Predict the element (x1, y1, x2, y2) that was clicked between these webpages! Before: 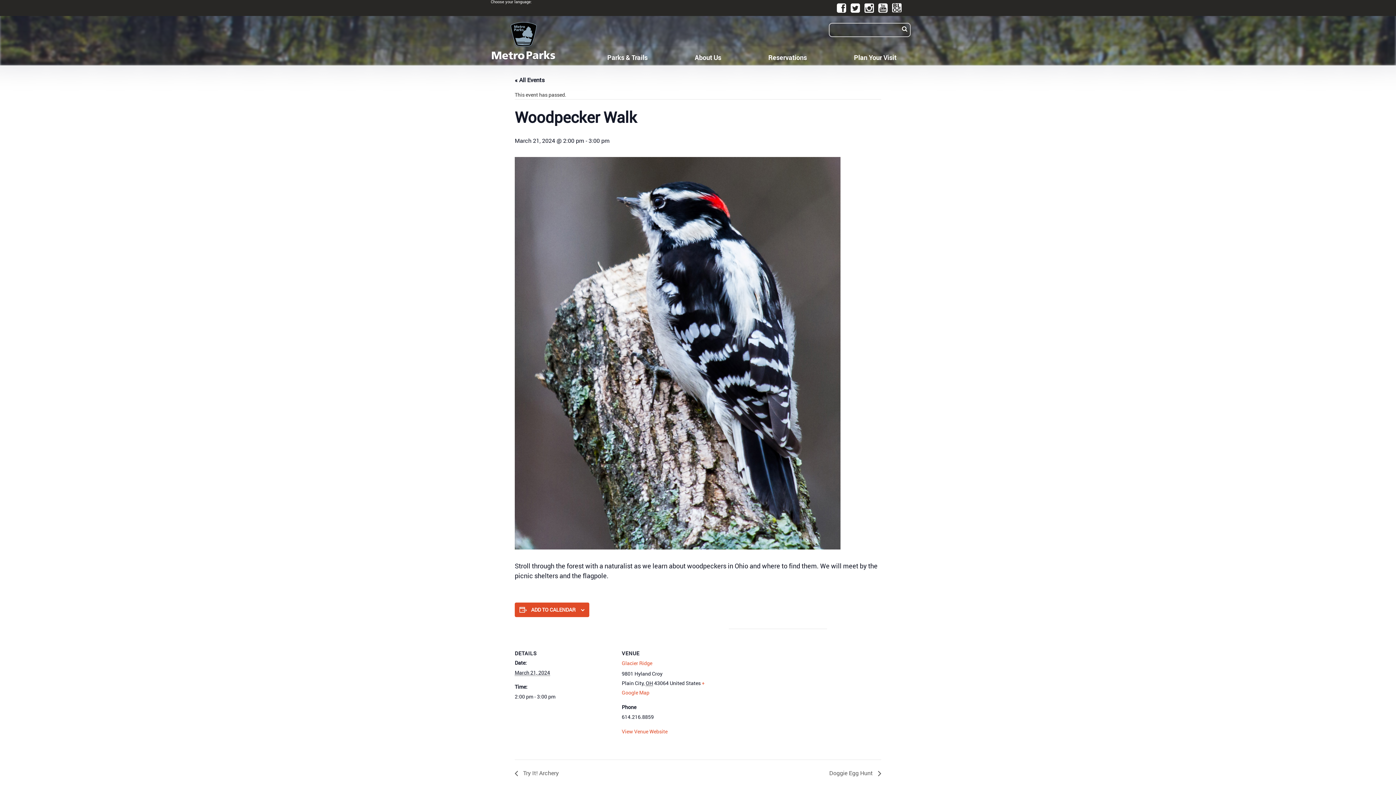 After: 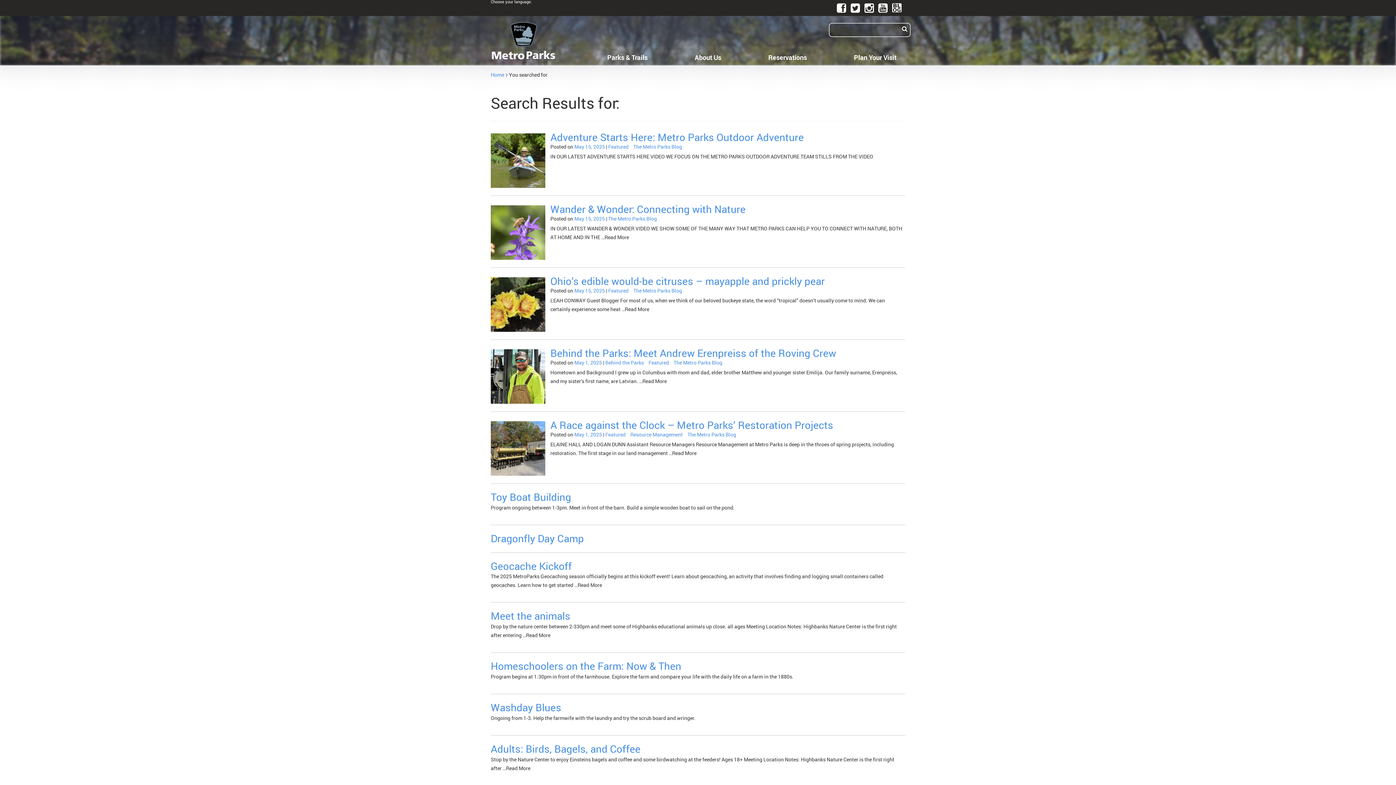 Action: bbox: (898, 22, 910, 34)